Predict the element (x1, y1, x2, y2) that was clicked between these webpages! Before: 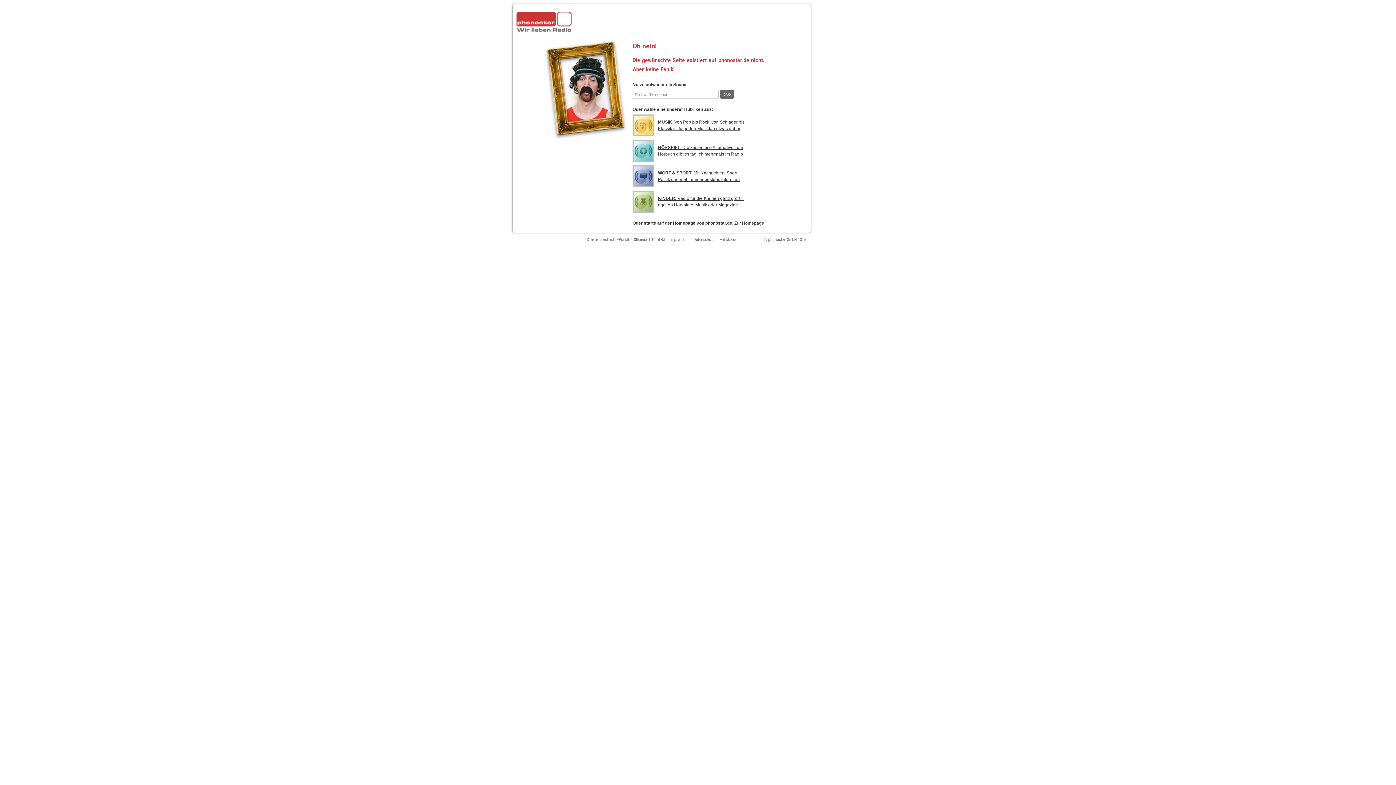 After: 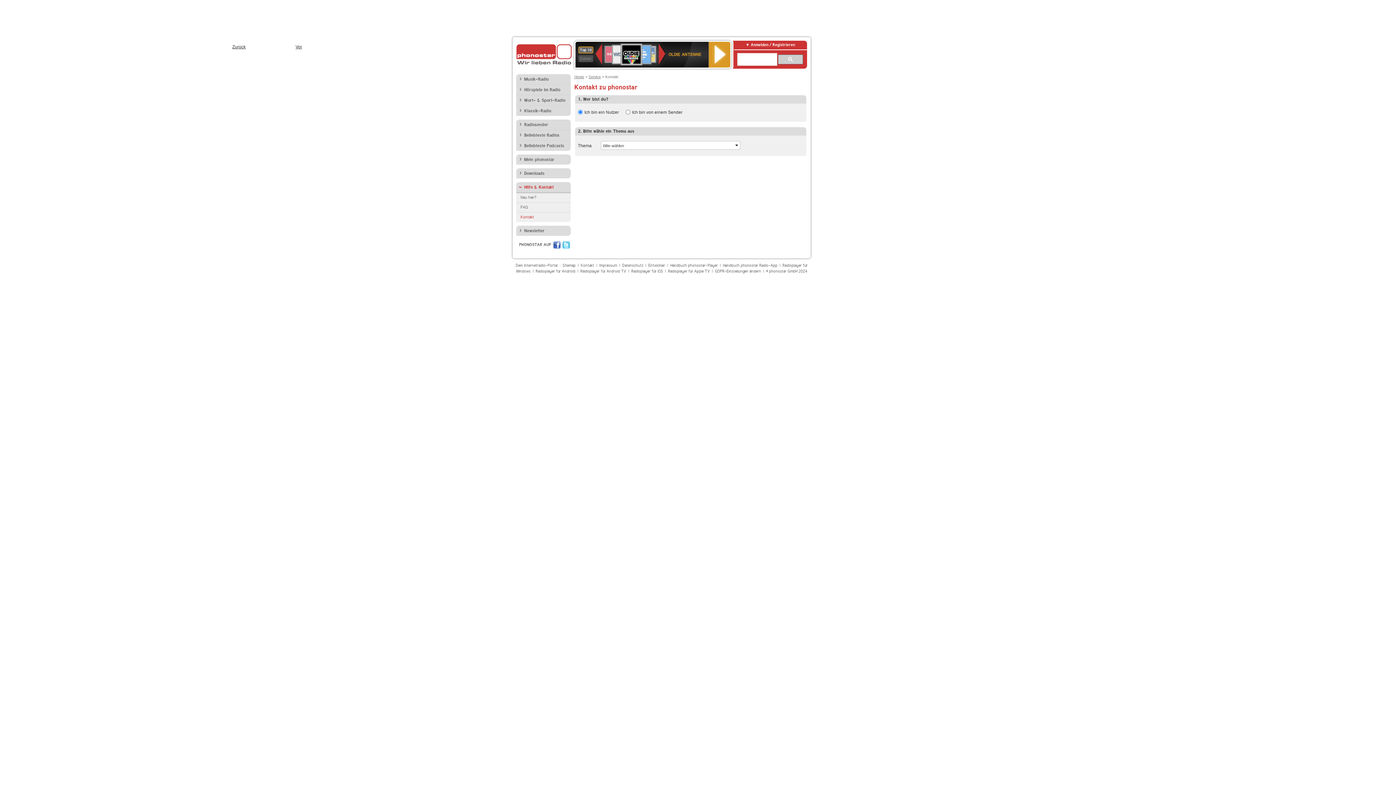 Action: bbox: (652, 237, 665, 242) label: Kontakt